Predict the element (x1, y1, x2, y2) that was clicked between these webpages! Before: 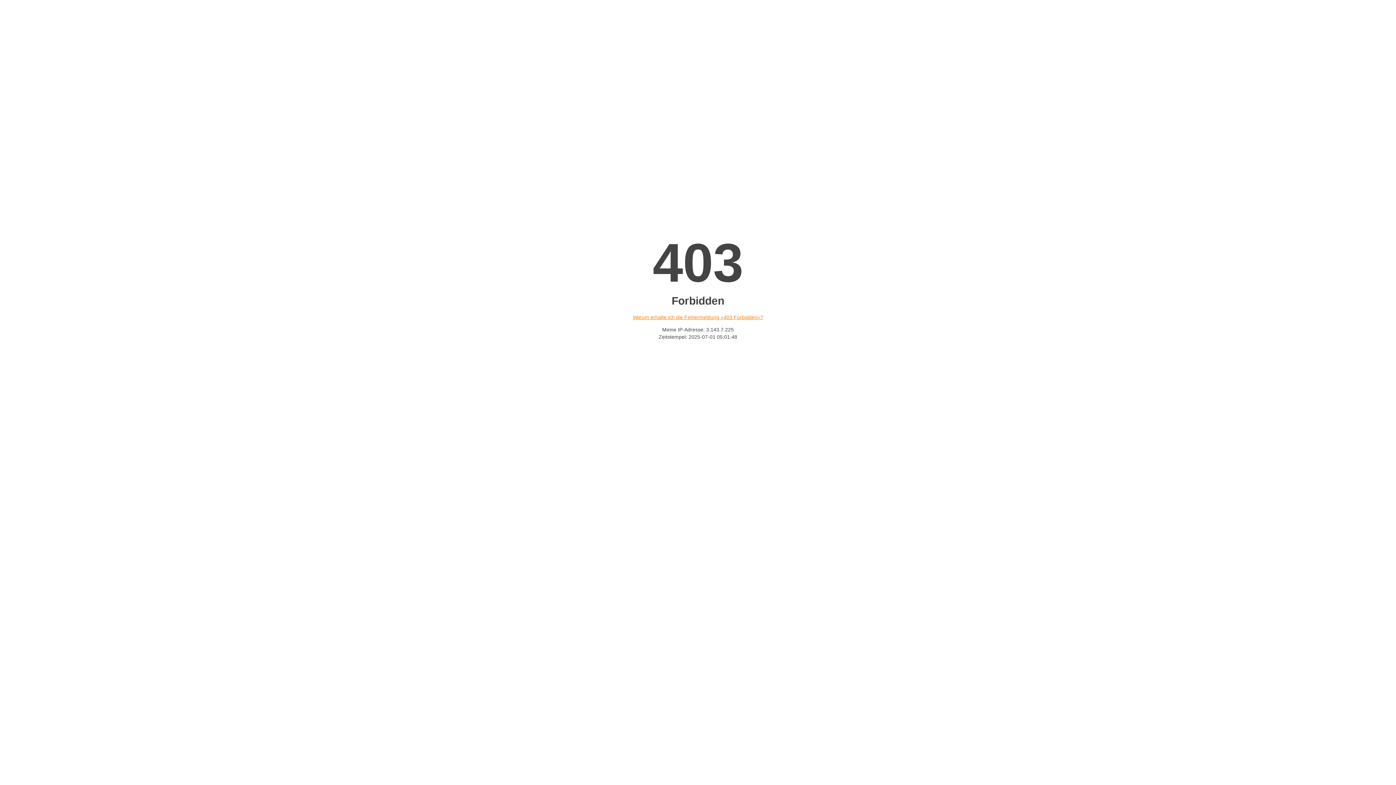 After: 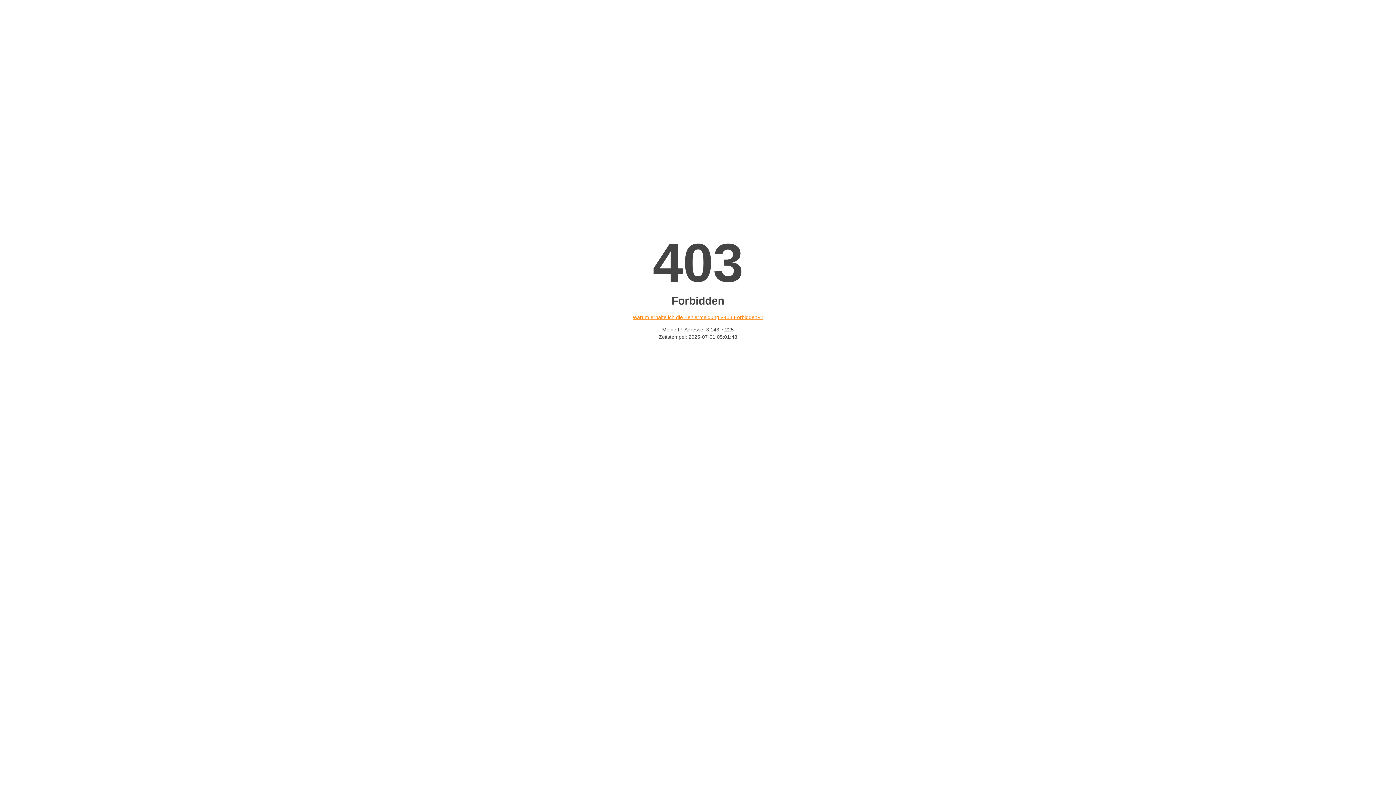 Action: label: Warum erhalte ich die Fehlermeldung «403 Forbidden»? bbox: (632, 314, 763, 320)